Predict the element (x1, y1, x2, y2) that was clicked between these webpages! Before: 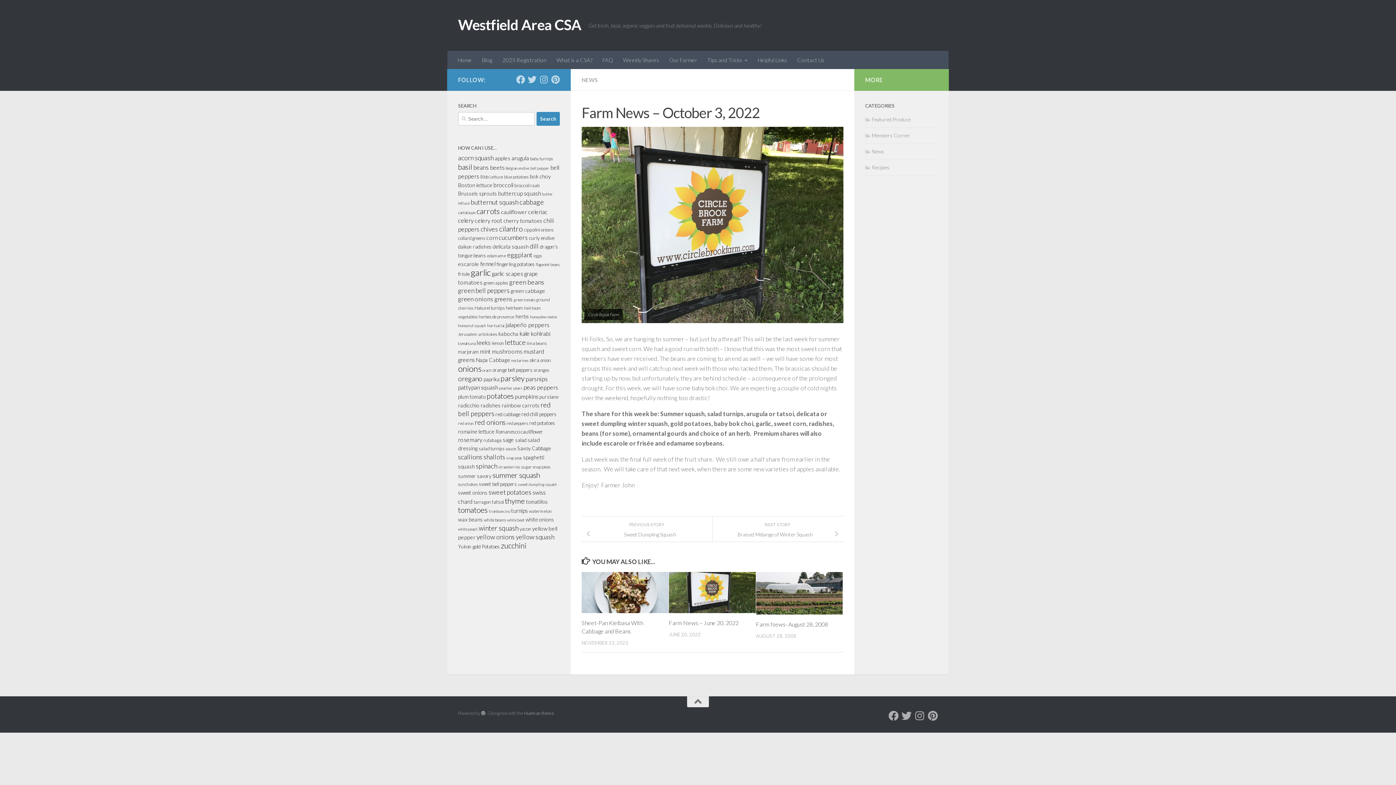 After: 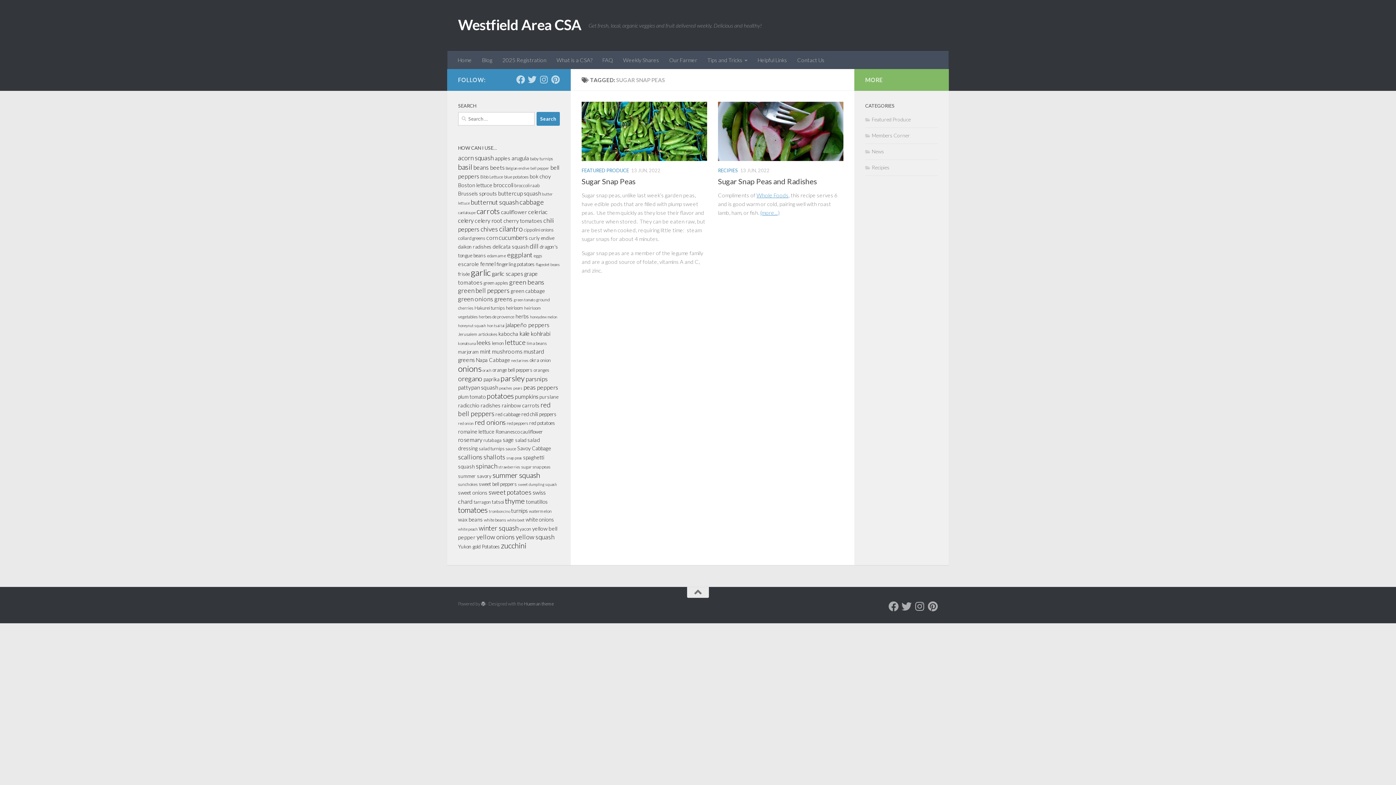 Action: bbox: (521, 464, 550, 469) label: sugar snap peas (2 items)